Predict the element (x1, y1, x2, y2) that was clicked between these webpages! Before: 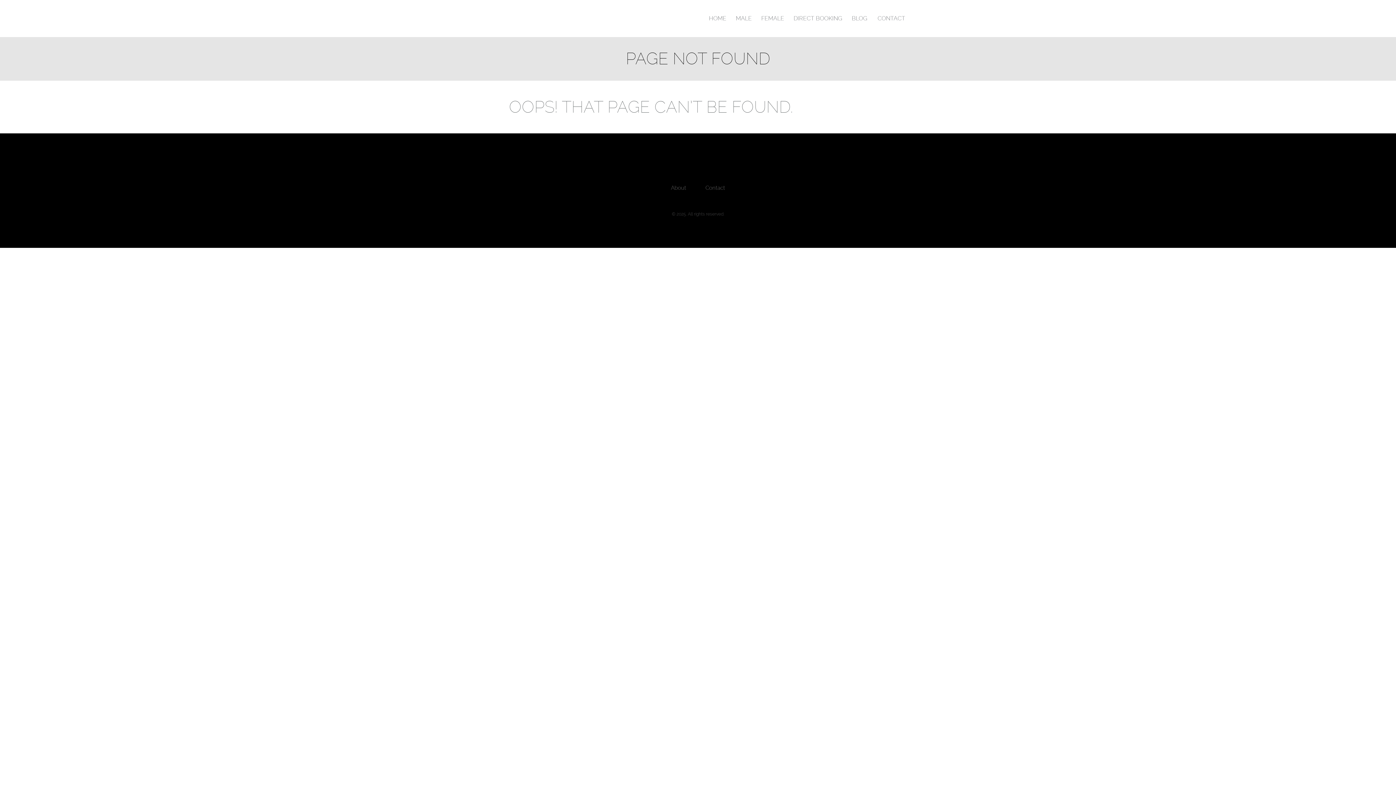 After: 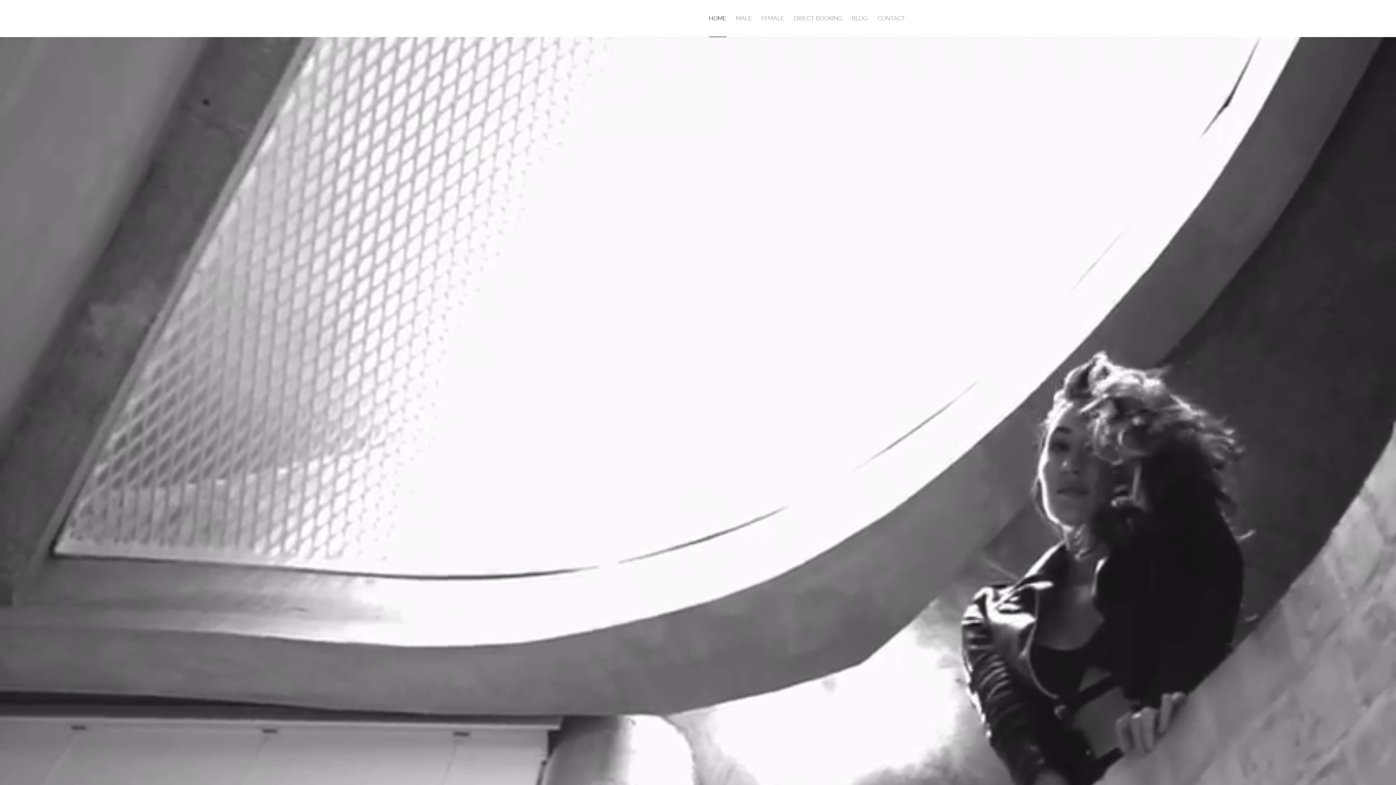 Action: label: HOME bbox: (709, 0, 726, 37)